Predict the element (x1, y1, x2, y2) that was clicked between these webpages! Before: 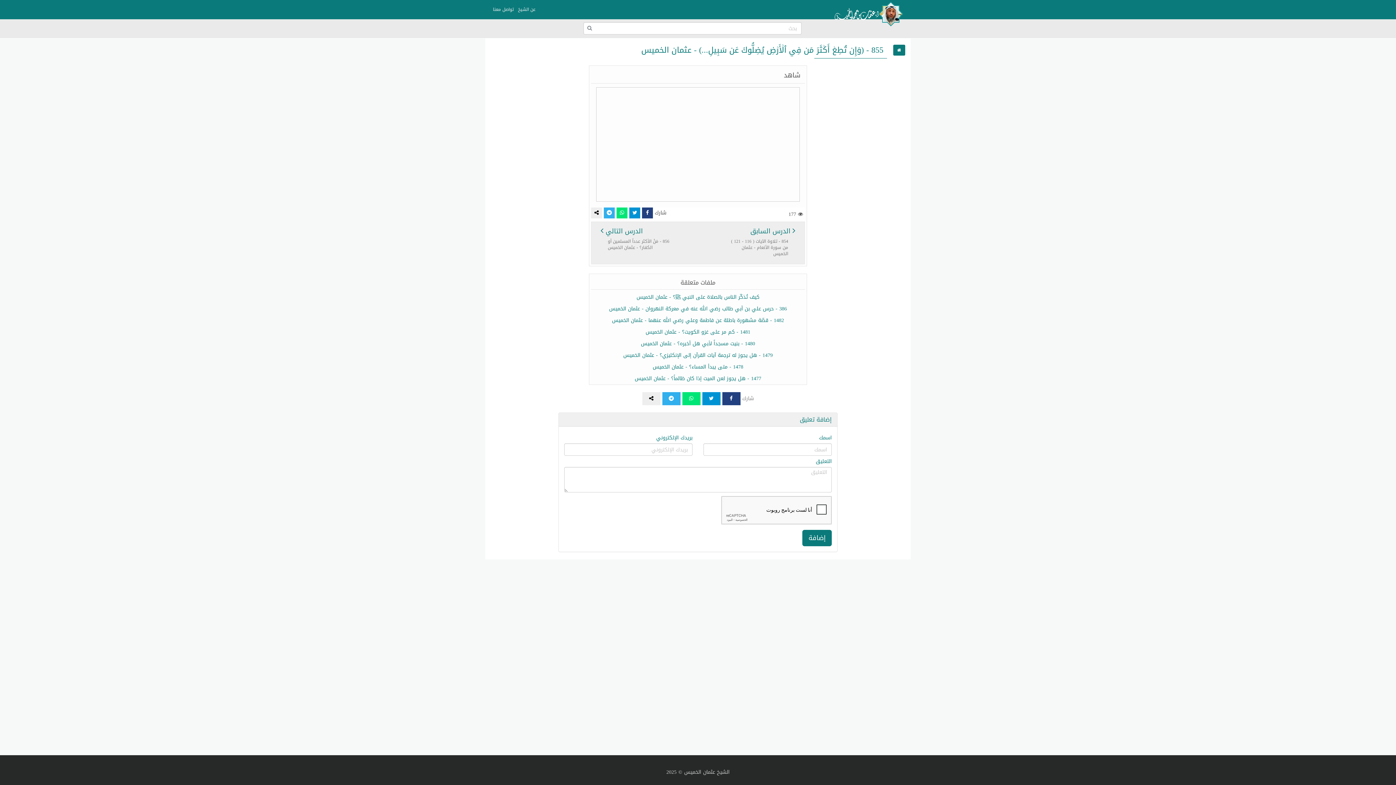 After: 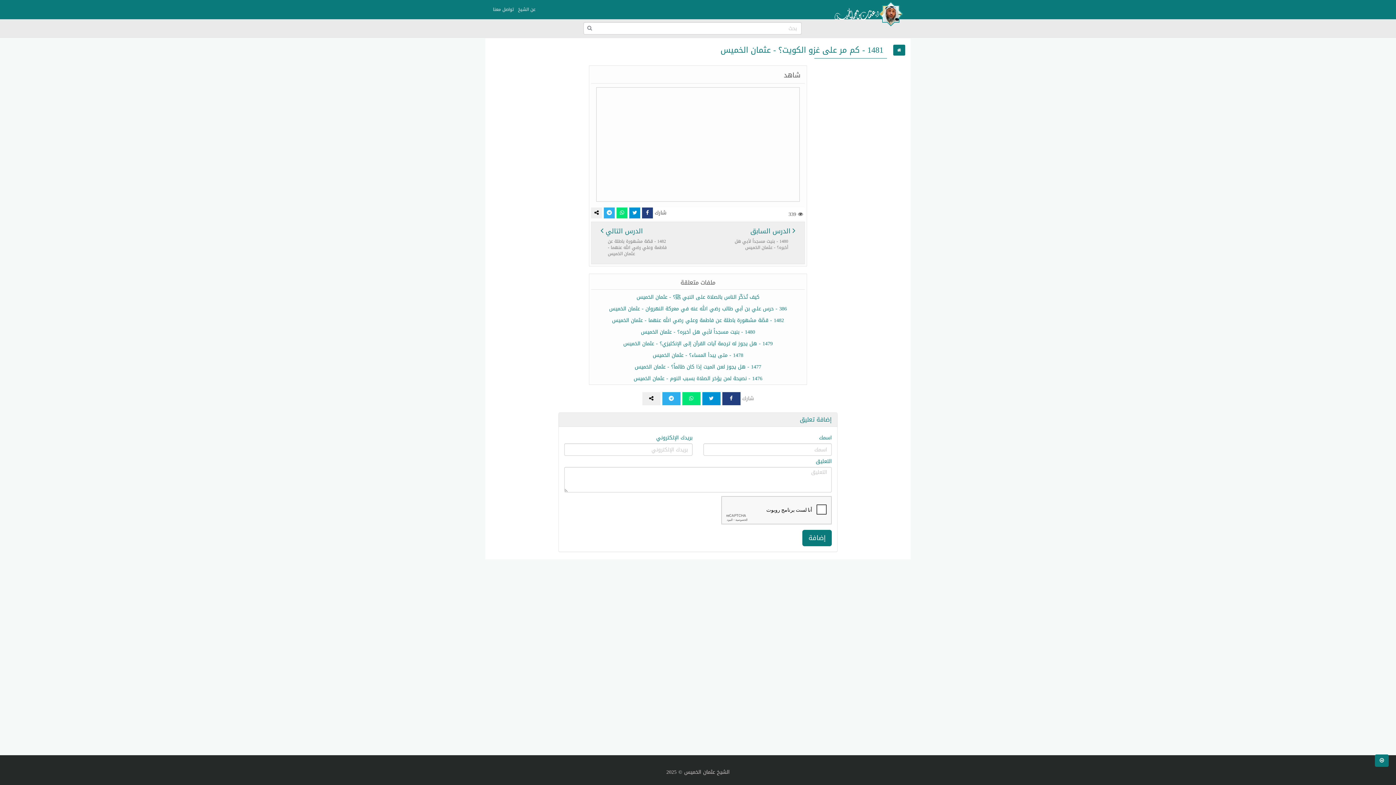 Action: label: 1481 - كم مر على غزو الكويت؟ - عثمان الخميس bbox: (645, 327, 750, 337)